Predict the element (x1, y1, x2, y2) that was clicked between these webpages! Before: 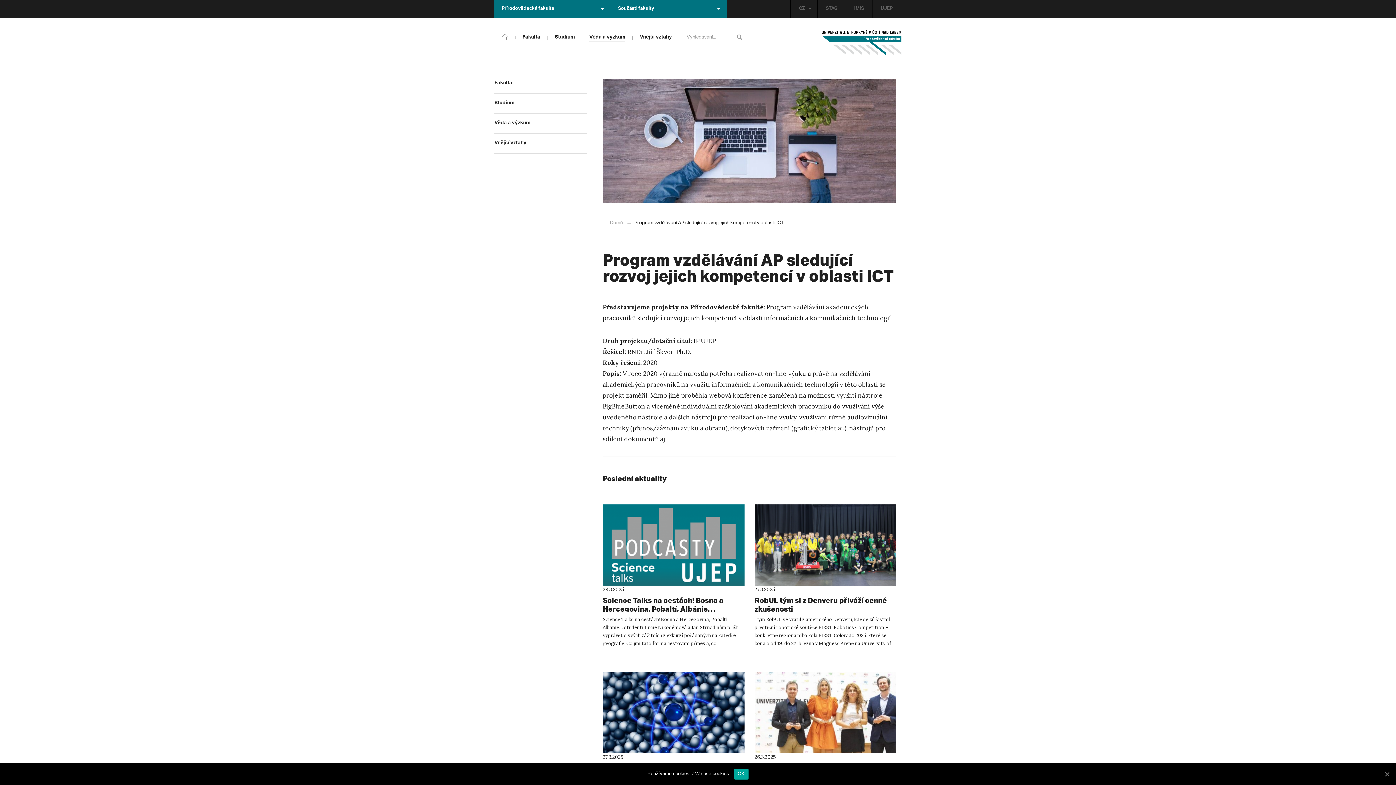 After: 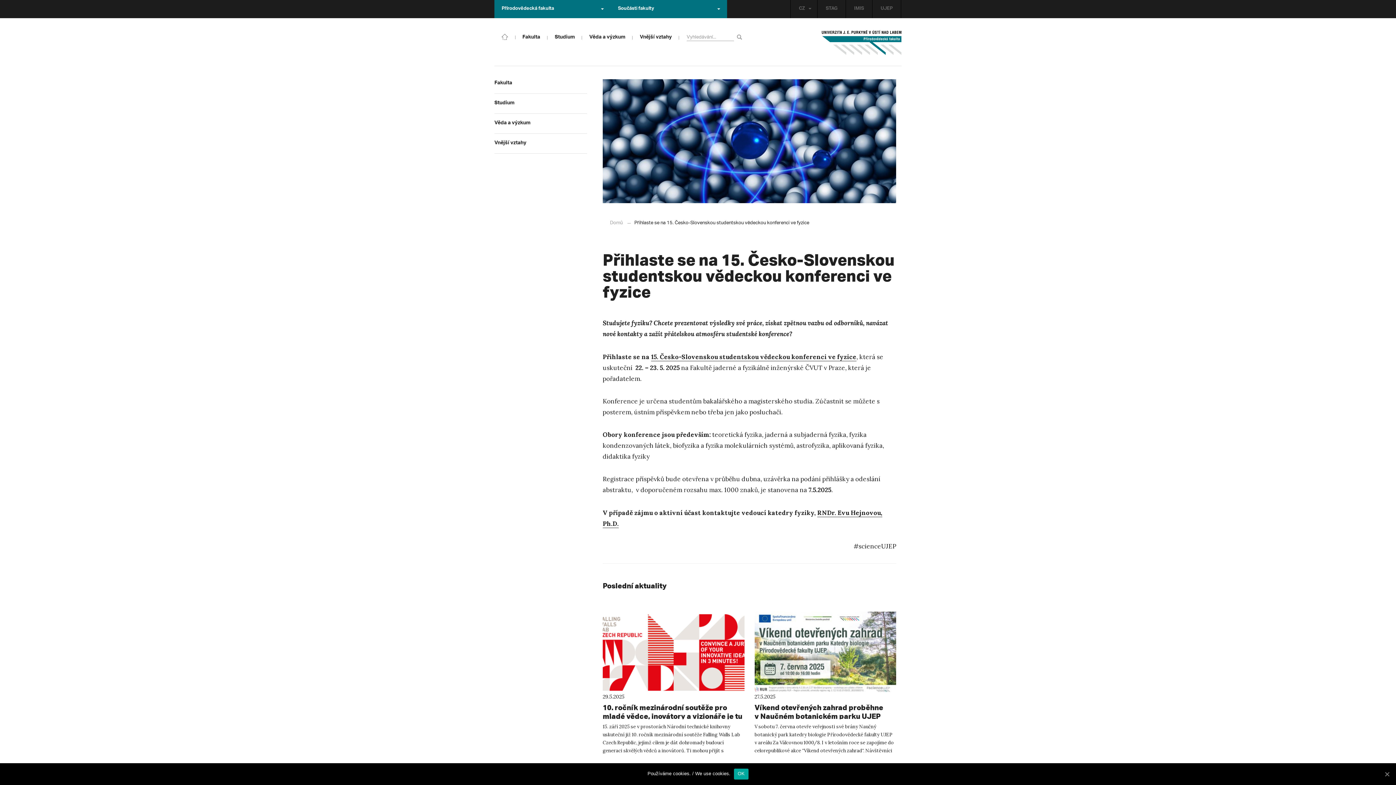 Action: bbox: (602, 672, 744, 753)